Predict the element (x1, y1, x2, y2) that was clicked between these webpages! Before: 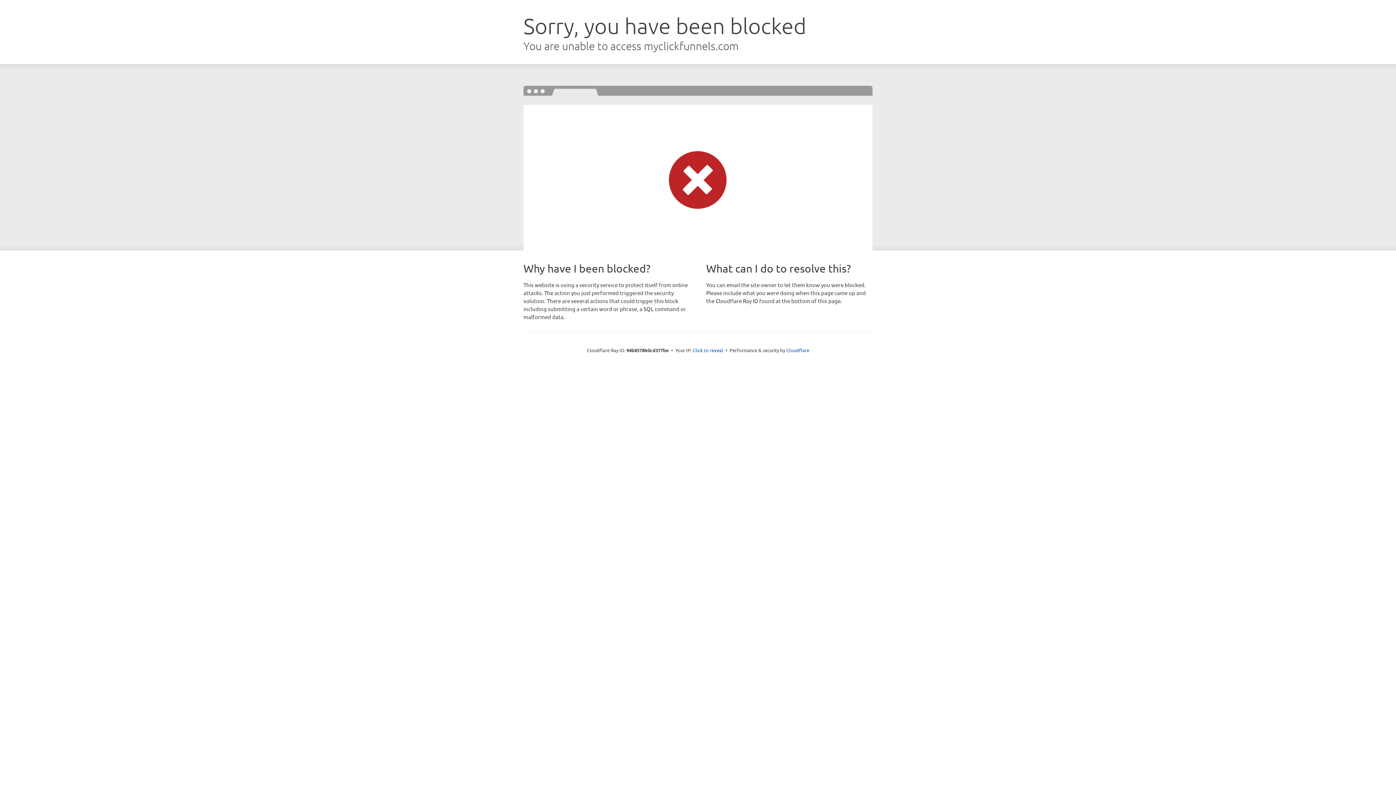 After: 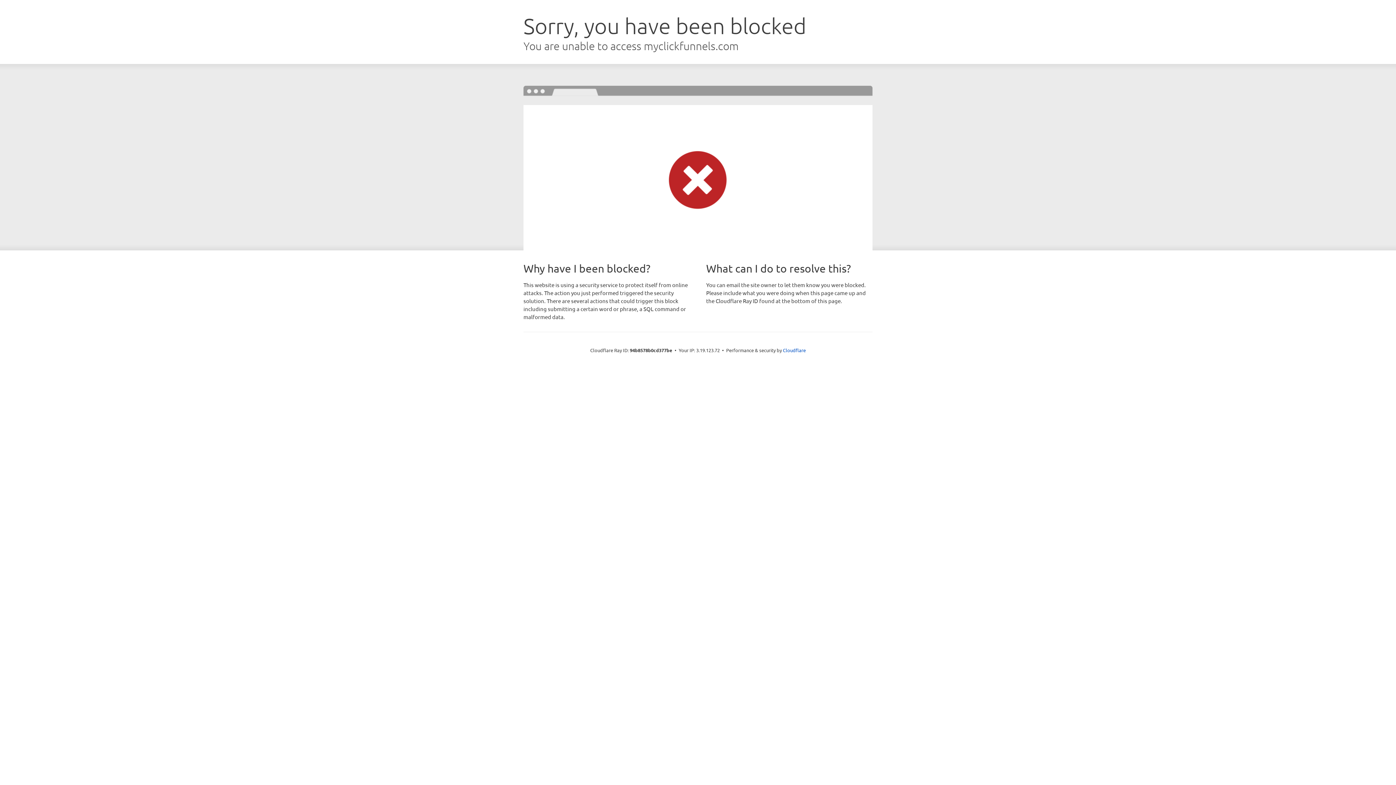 Action: bbox: (692, 346, 723, 353) label: Click to reveal